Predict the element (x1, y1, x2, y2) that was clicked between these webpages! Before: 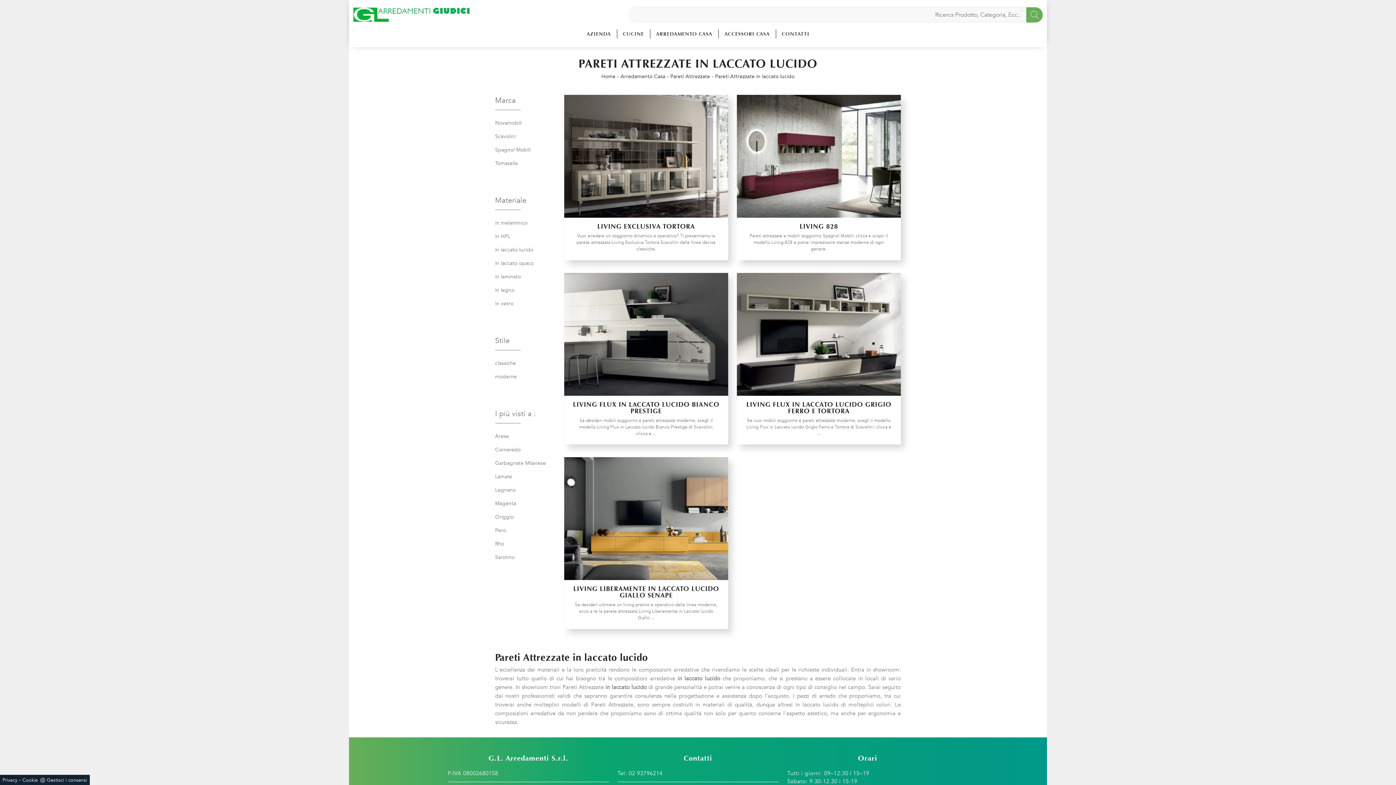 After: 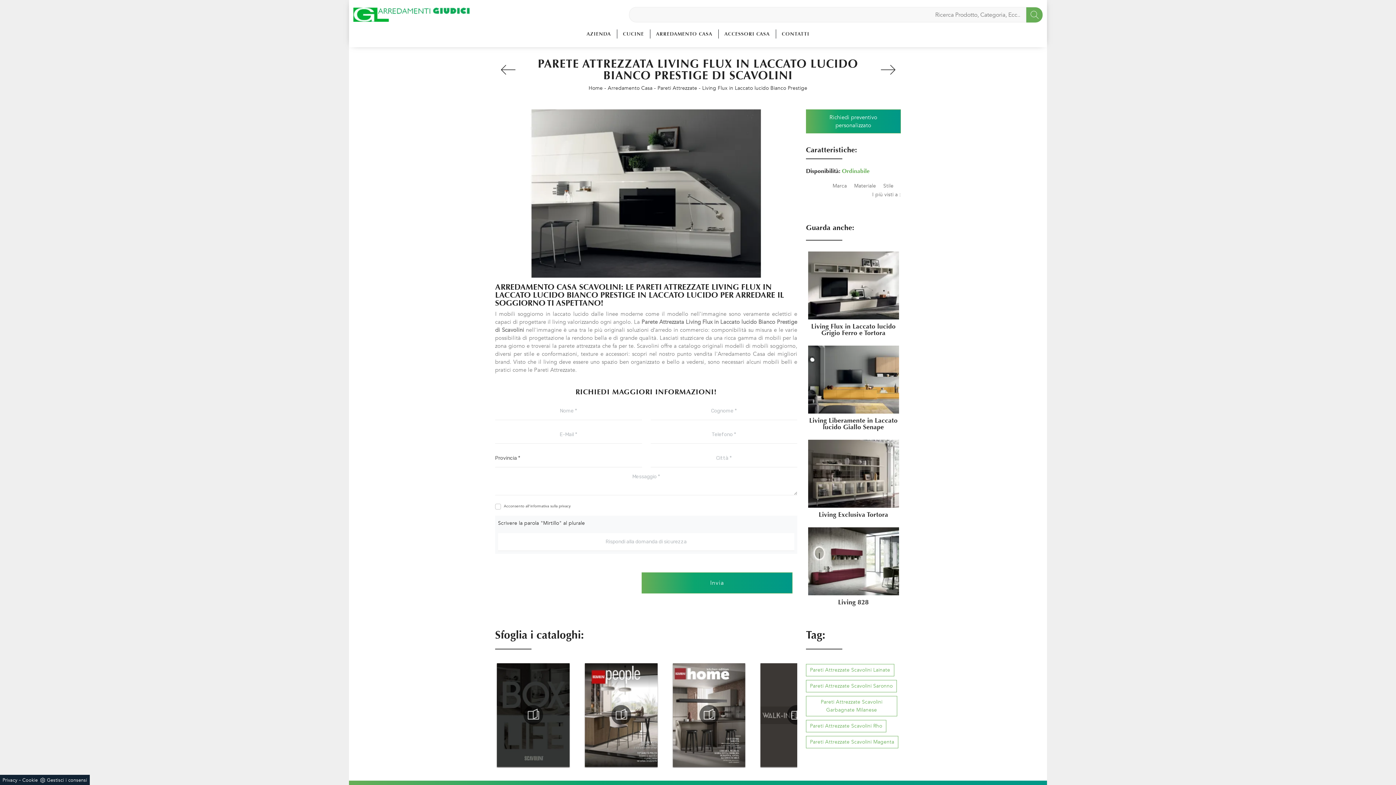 Action: bbox: (564, 272, 728, 395)